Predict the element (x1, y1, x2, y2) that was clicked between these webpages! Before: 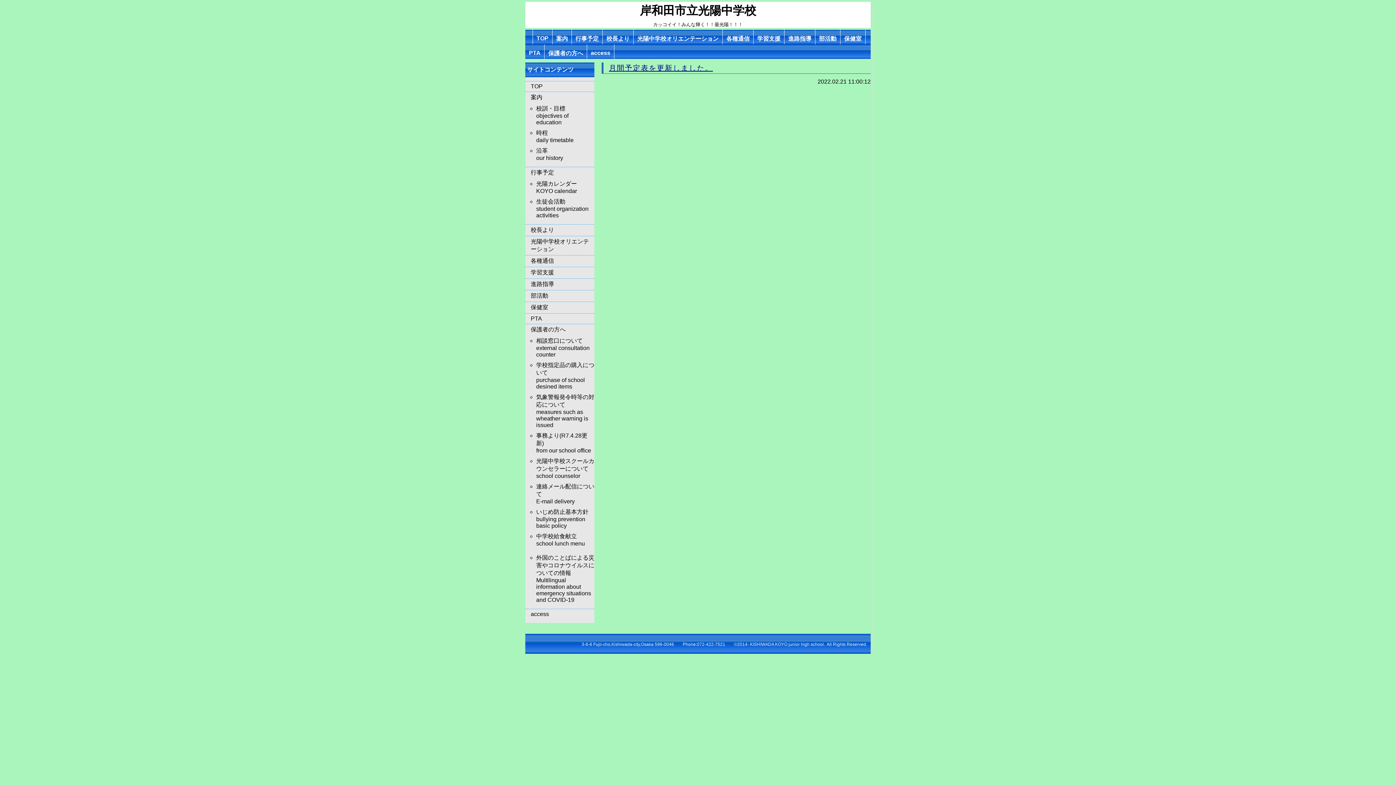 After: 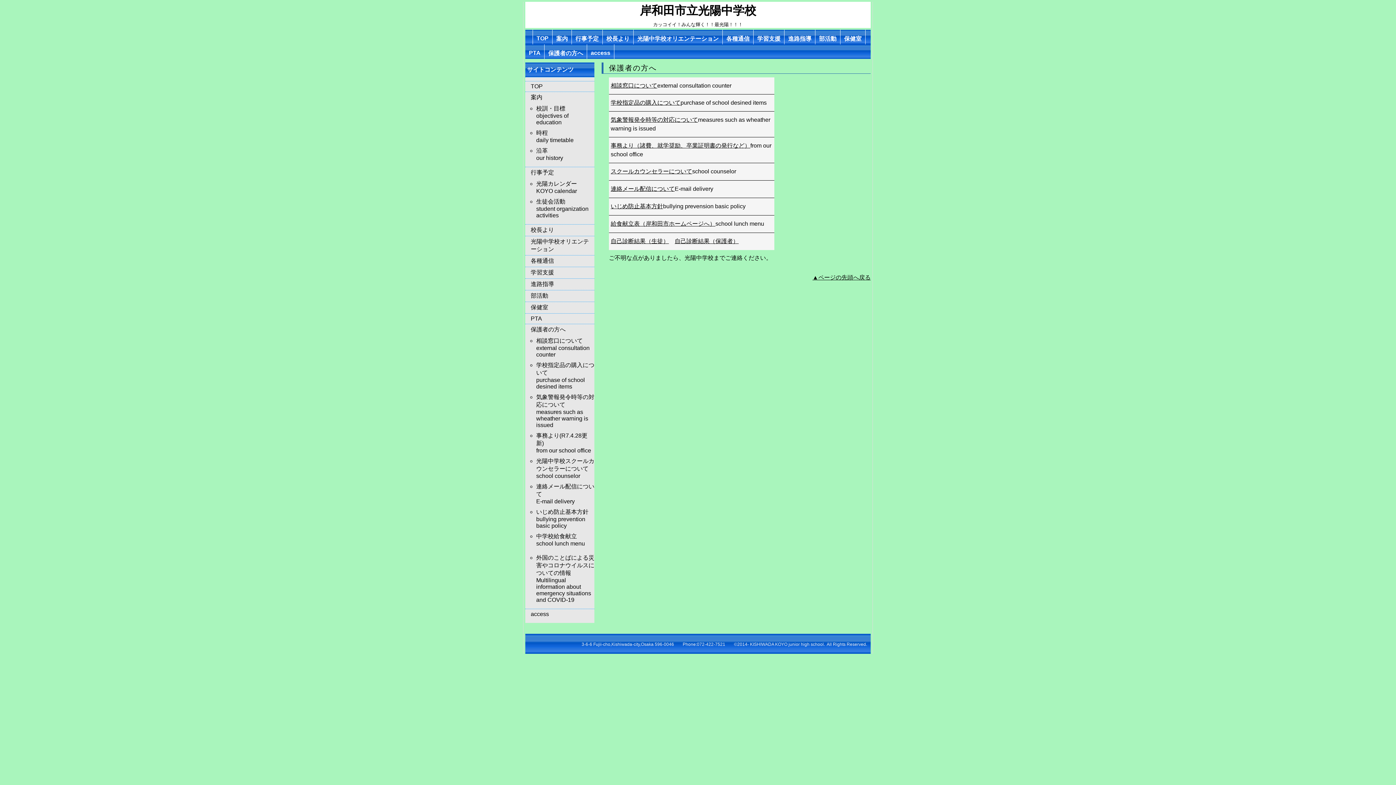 Action: label: 保護者の方へ bbox: (548, 48, 583, 58)